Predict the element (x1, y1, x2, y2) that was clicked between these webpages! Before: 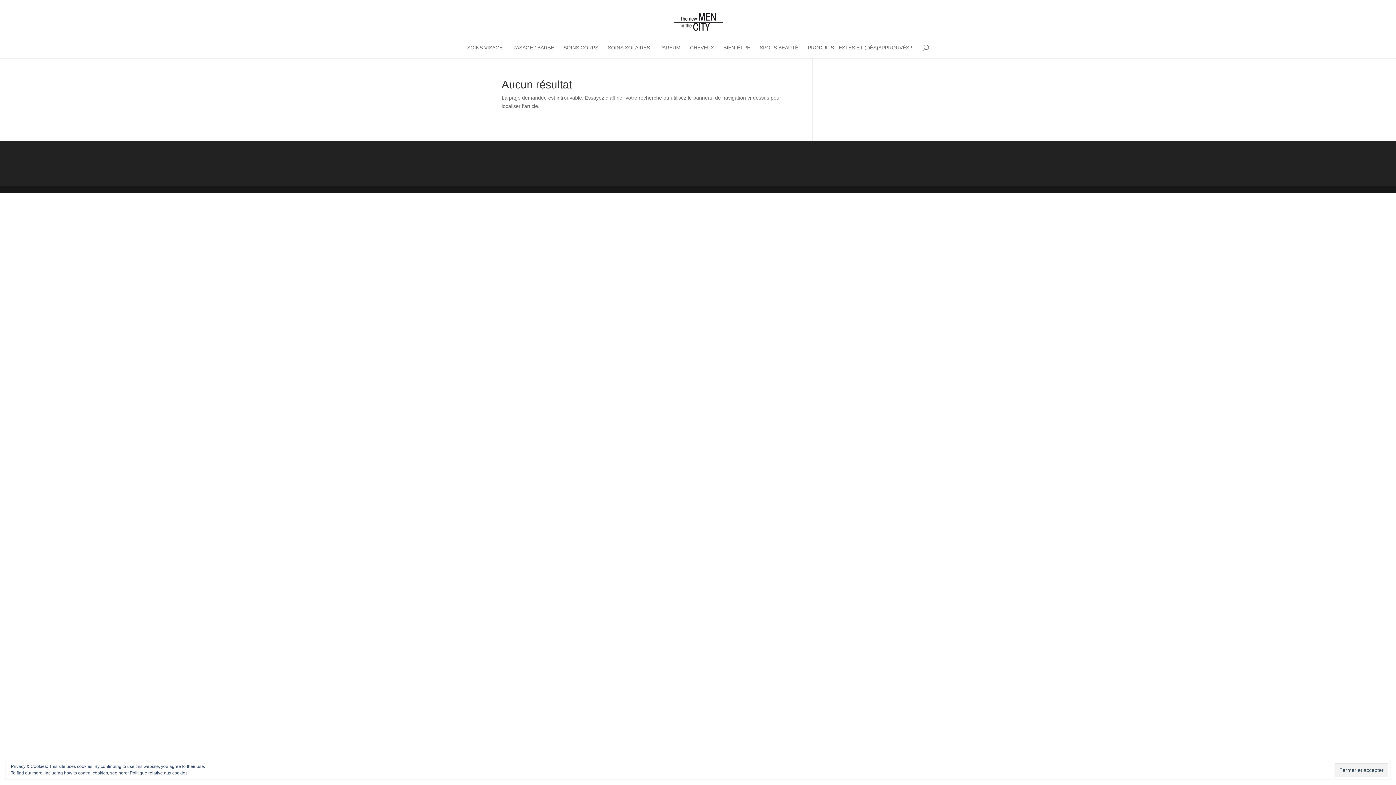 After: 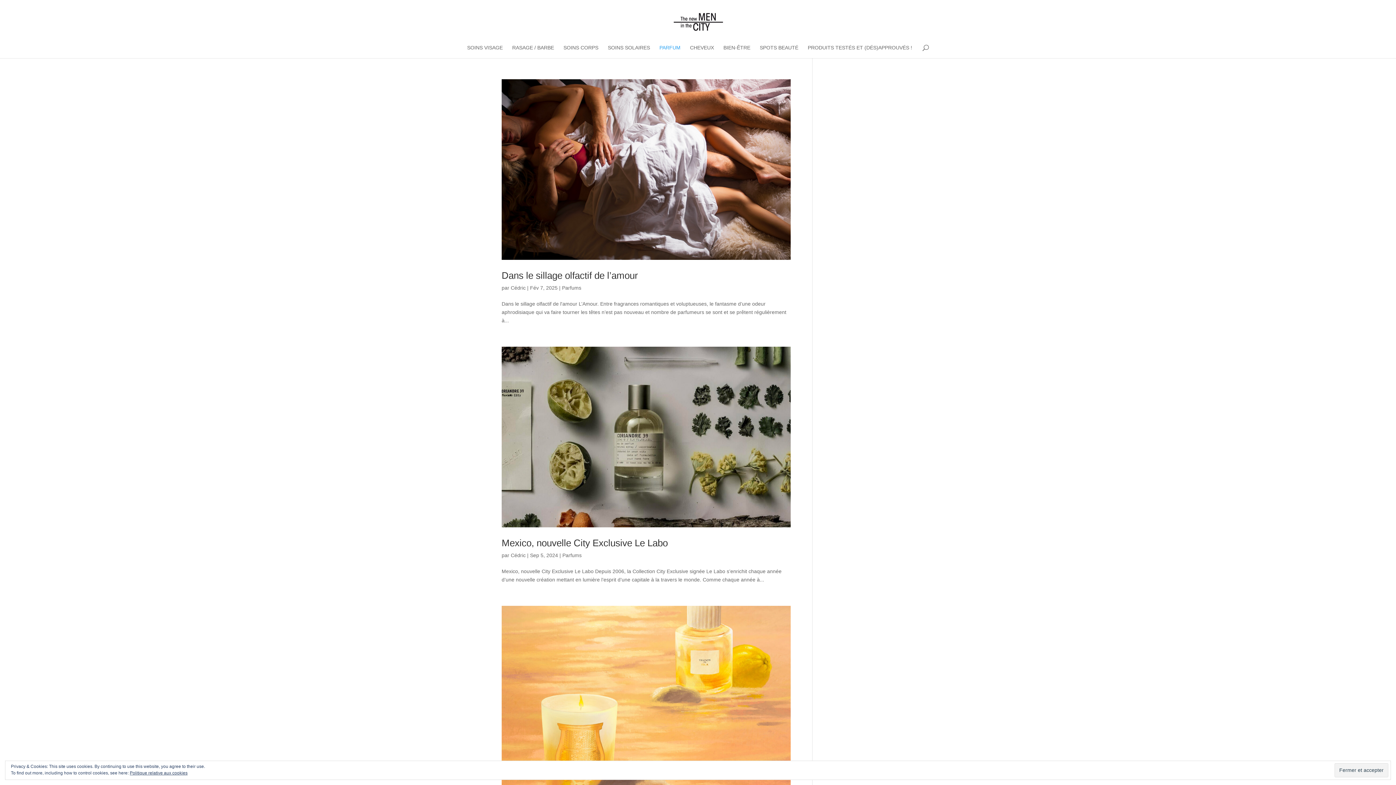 Action: bbox: (659, 45, 680, 58) label: PARFUM